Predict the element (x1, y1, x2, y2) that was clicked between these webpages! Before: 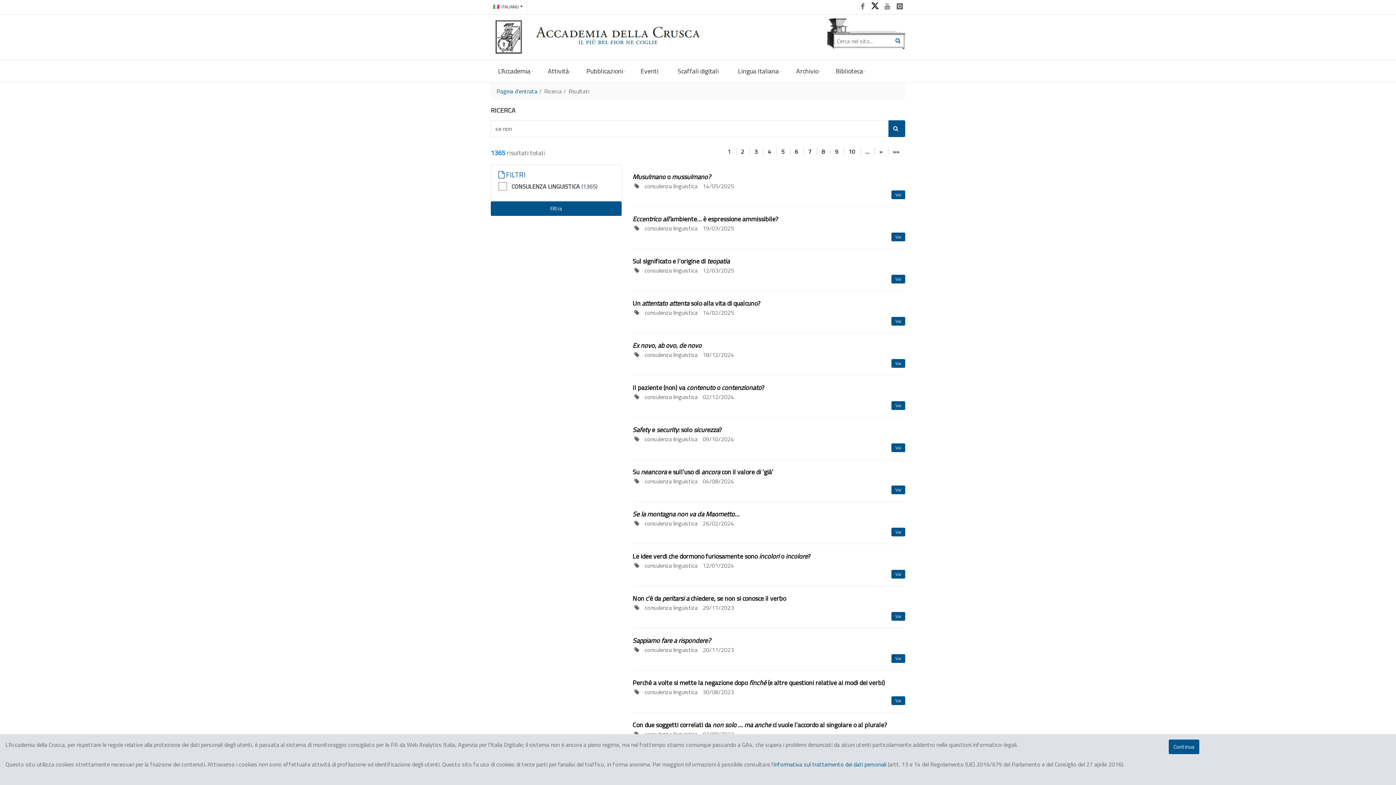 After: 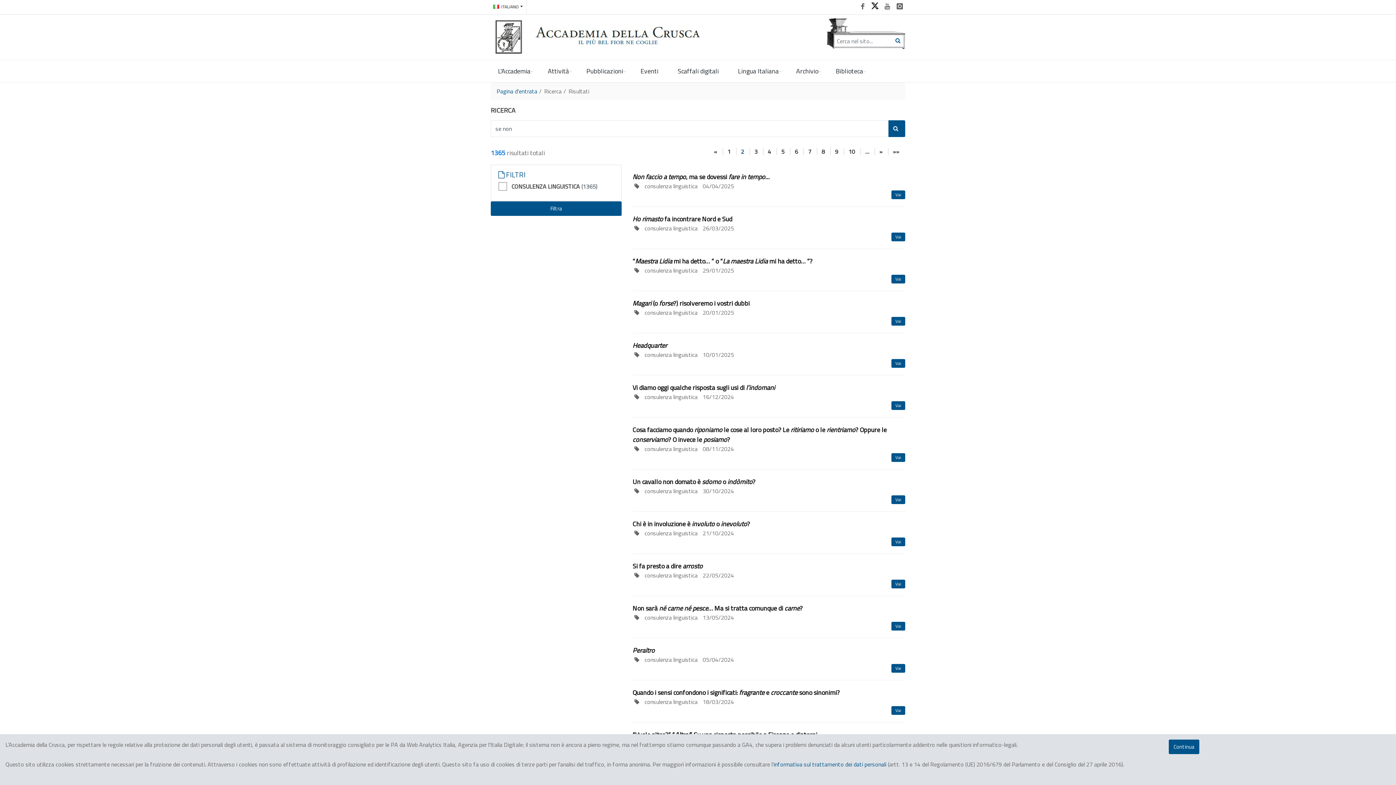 Action: label: 2 bbox: (736, 148, 748, 155)